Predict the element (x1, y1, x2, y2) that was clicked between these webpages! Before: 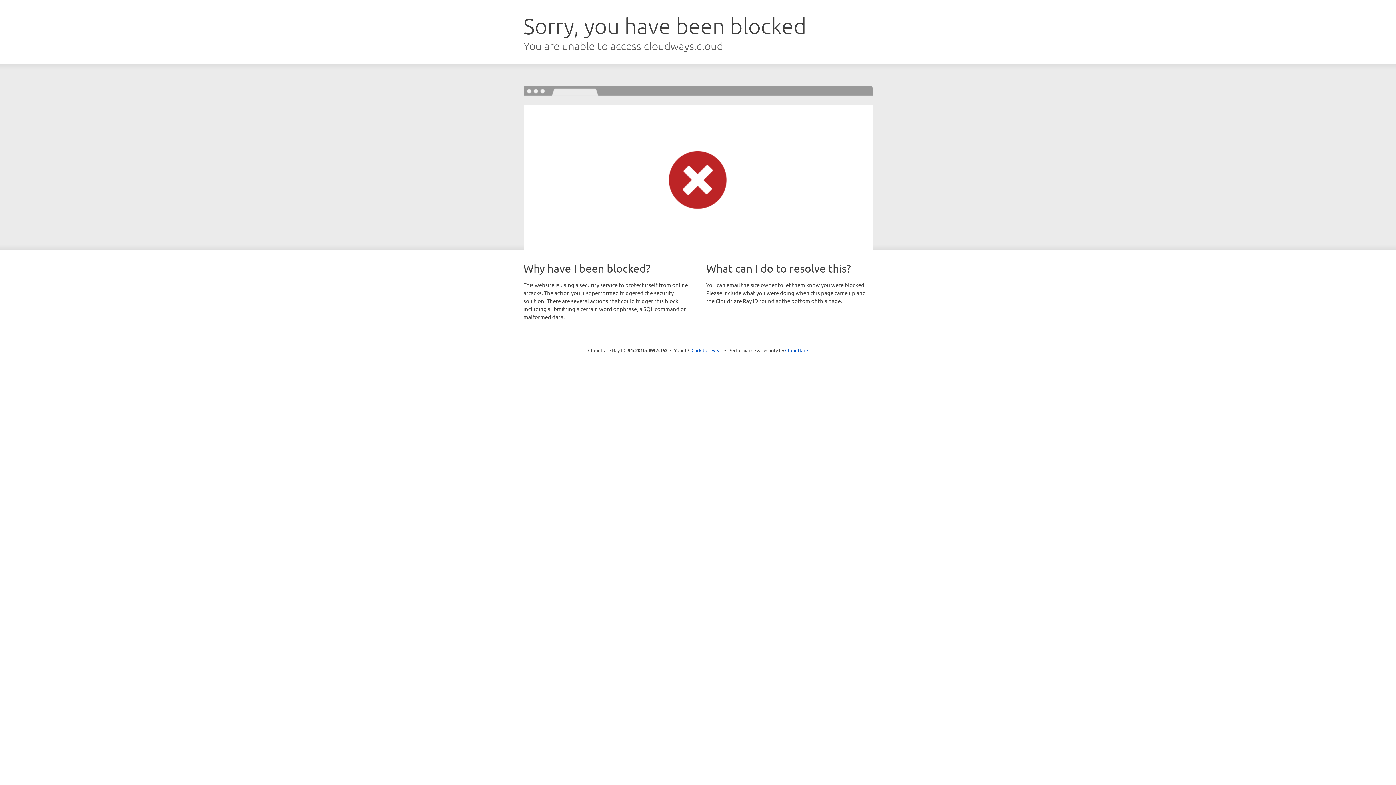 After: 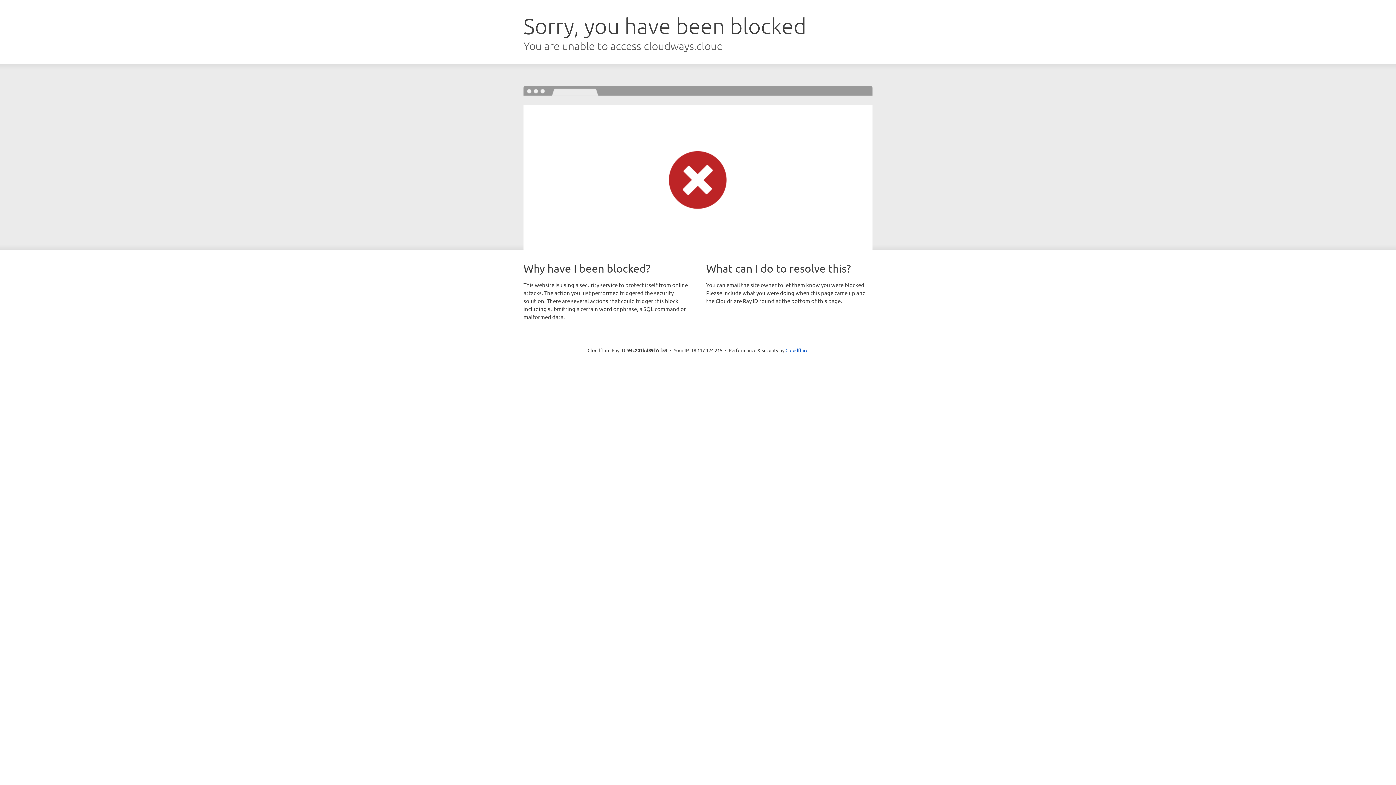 Action: label: Click to reveal bbox: (691, 346, 722, 353)